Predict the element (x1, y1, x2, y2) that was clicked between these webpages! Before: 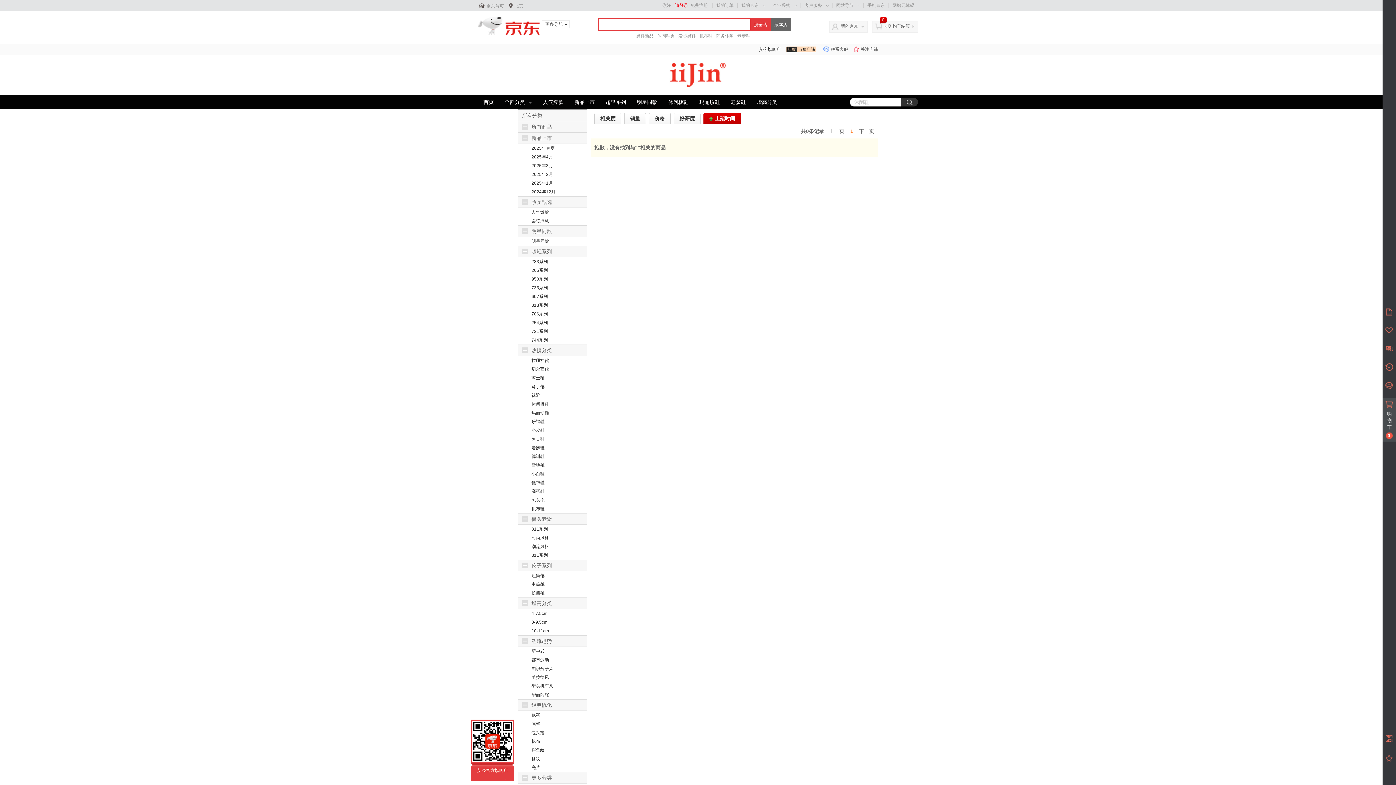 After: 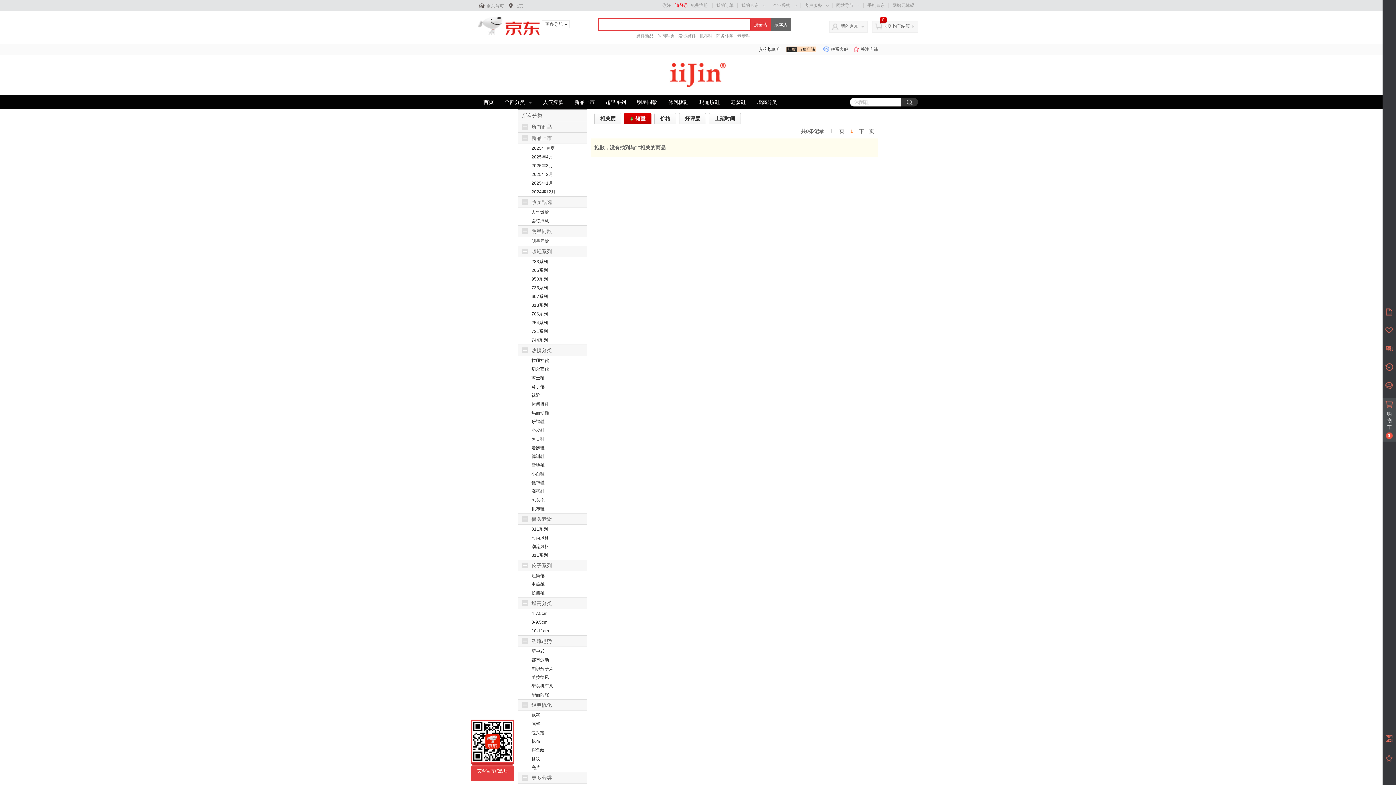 Action: bbox: (624, 113, 646, 124) label: 销量